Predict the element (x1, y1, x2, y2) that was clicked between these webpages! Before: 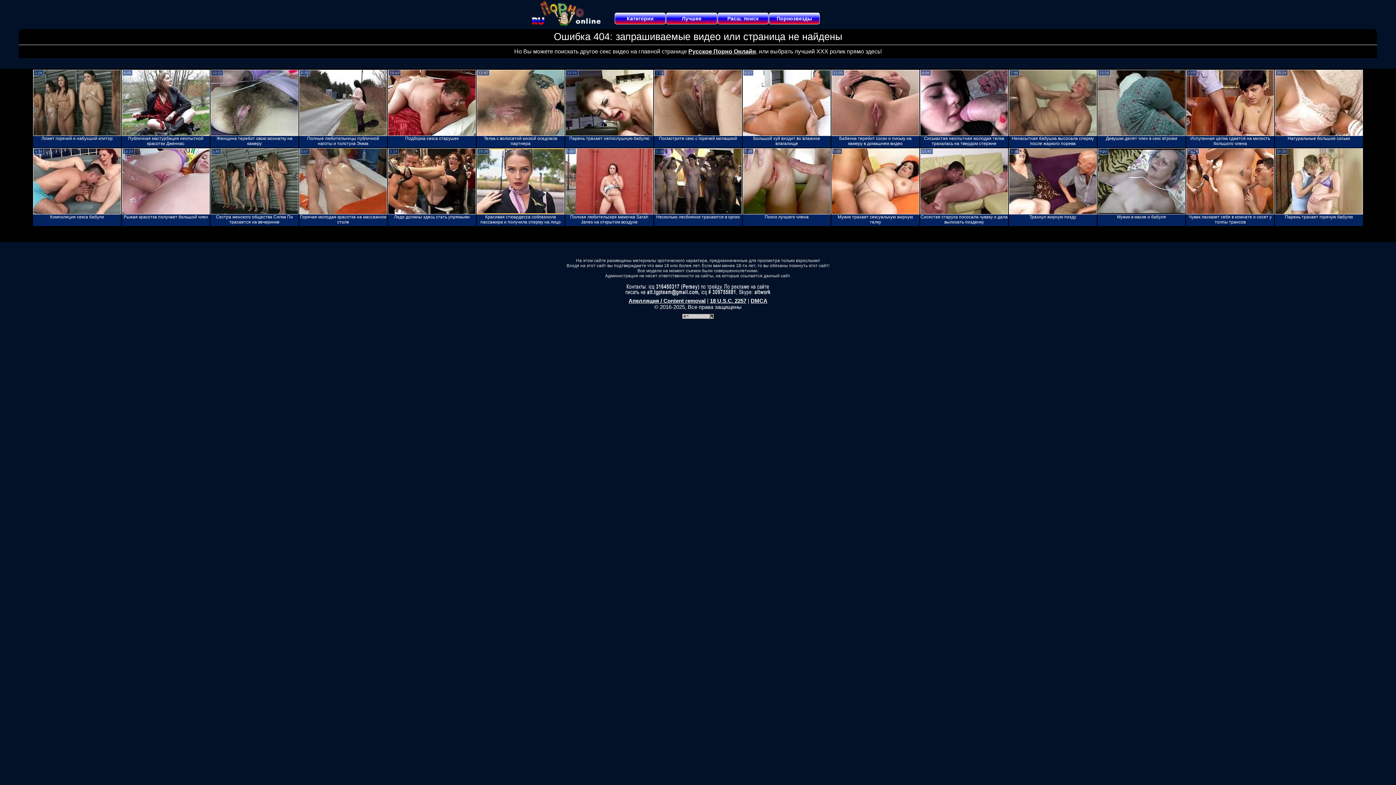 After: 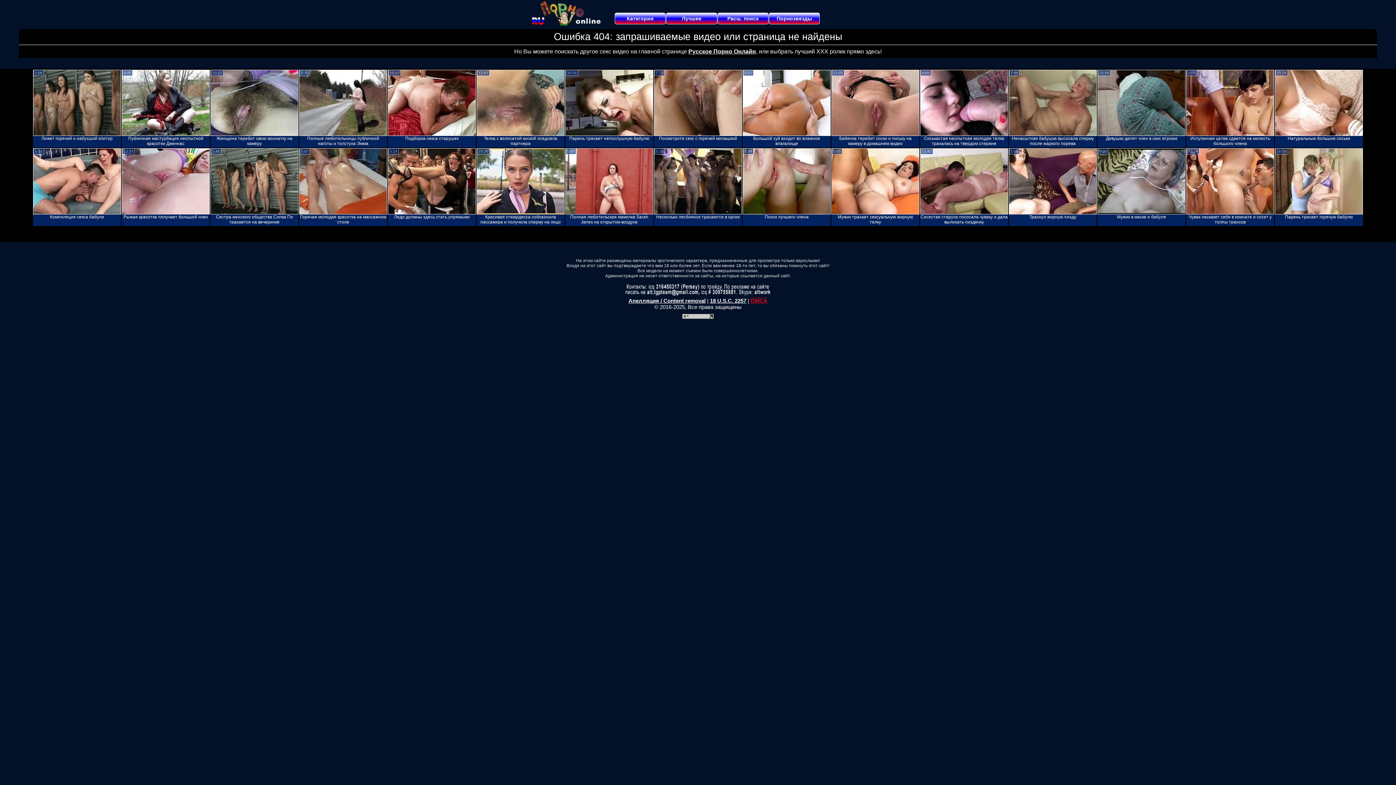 Action: bbox: (750, 297, 767, 303) label: DMCA